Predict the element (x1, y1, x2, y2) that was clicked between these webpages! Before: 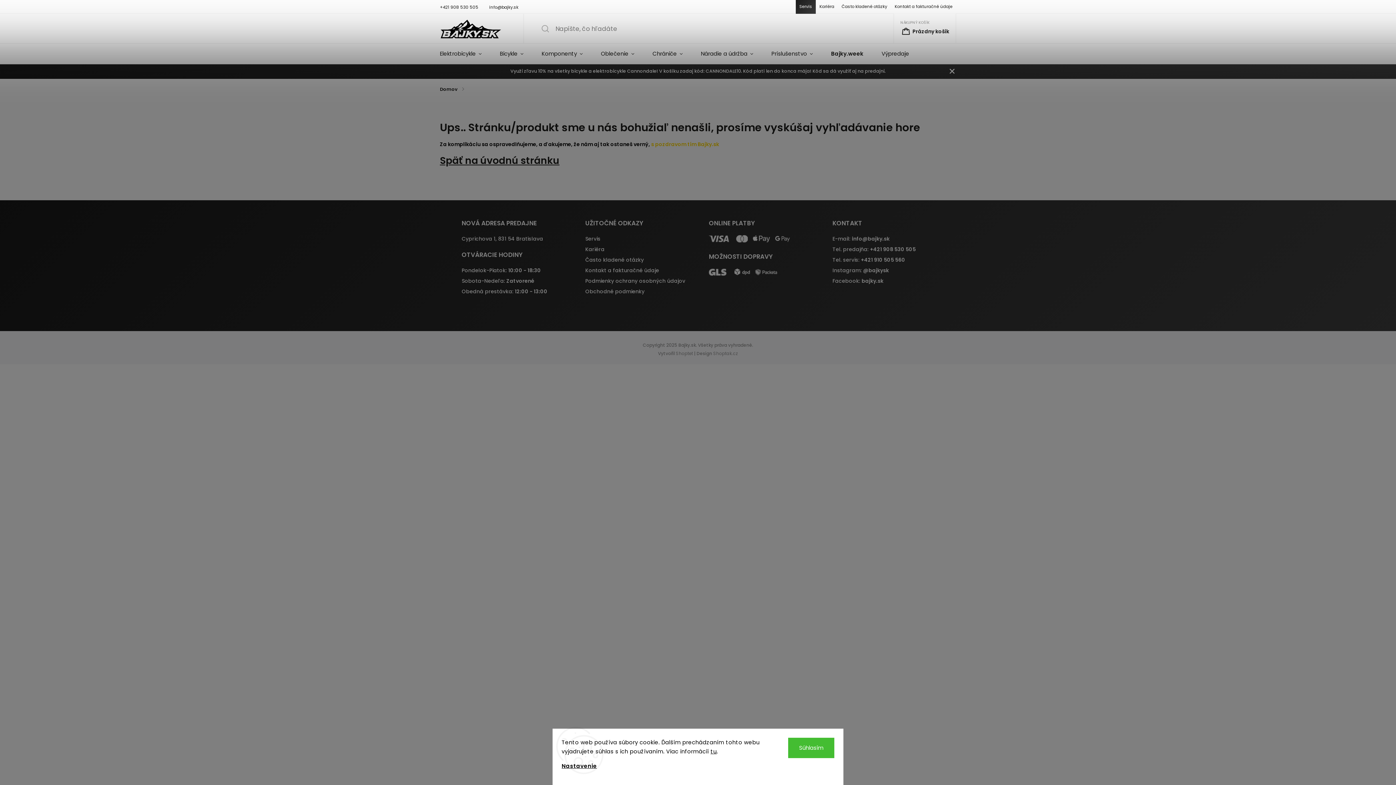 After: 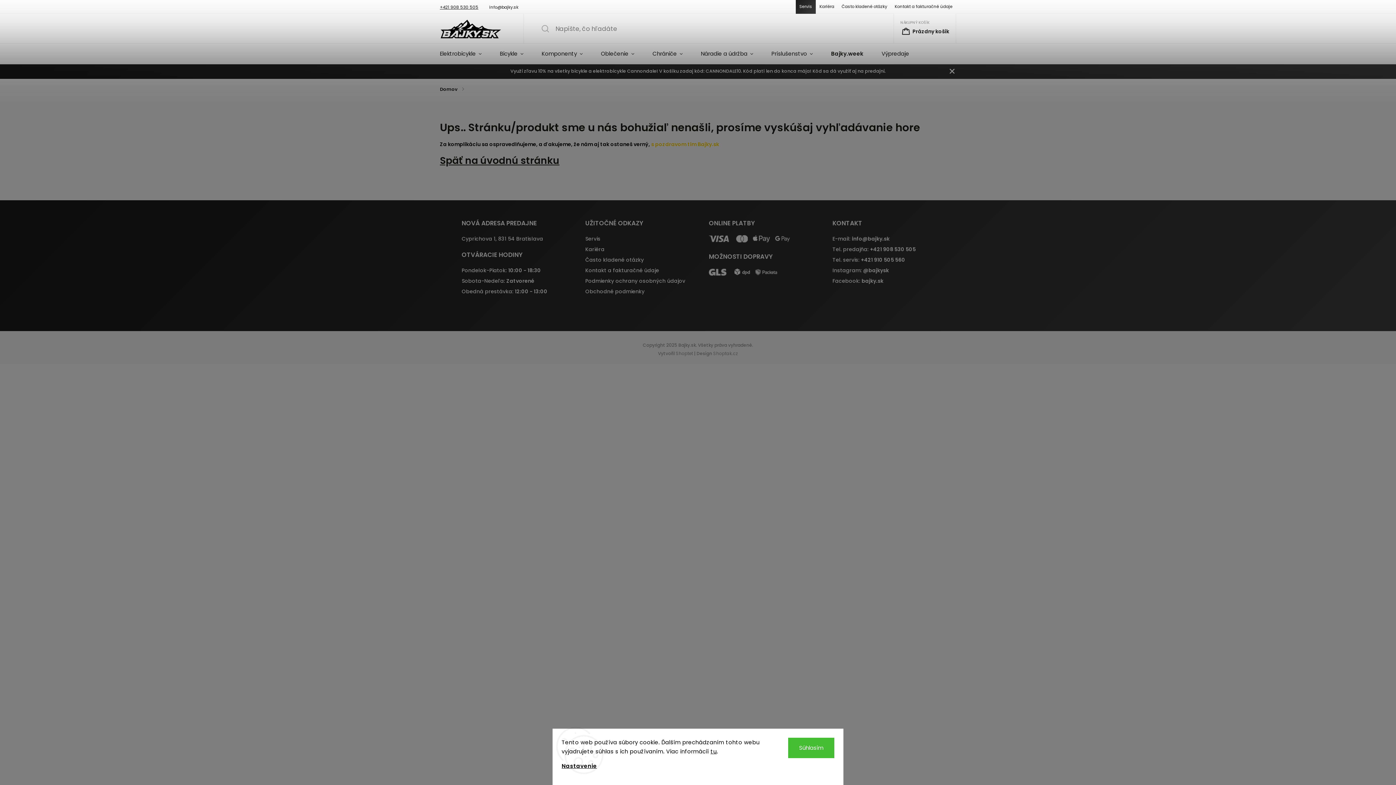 Action: label: Zavolať na +421908530505 bbox: (440, 4, 478, 10)